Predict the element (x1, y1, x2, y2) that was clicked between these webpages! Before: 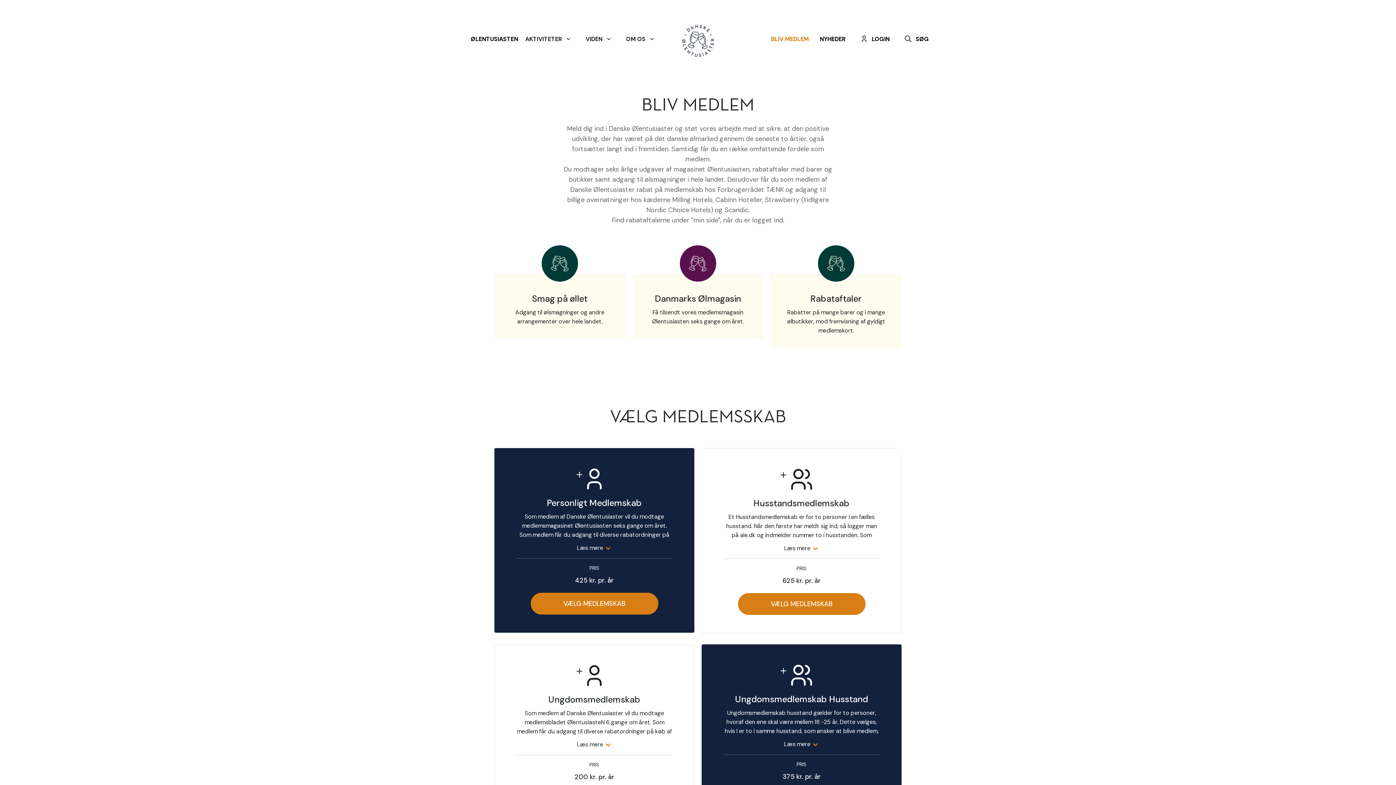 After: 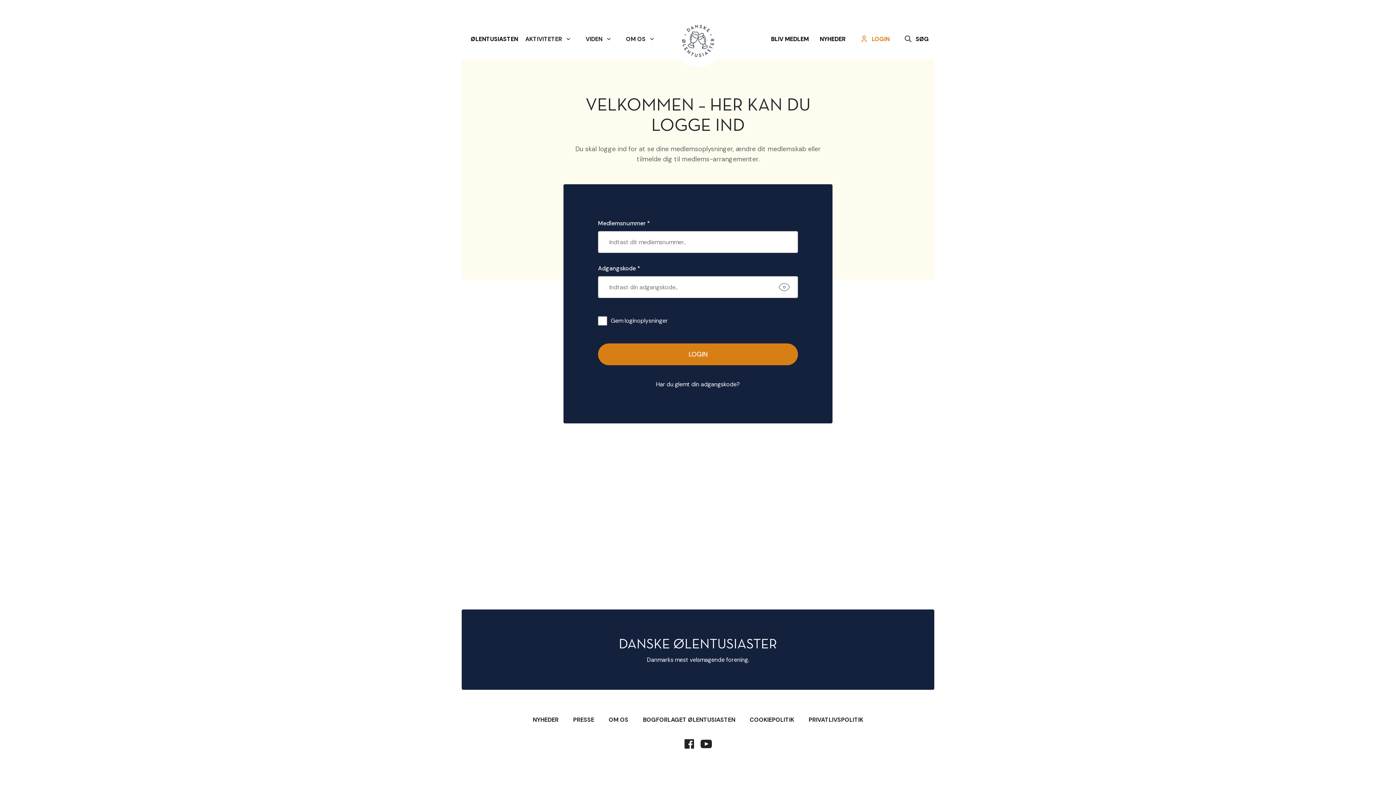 Action: bbox: (856, 34, 889, 43) label: LOGIN